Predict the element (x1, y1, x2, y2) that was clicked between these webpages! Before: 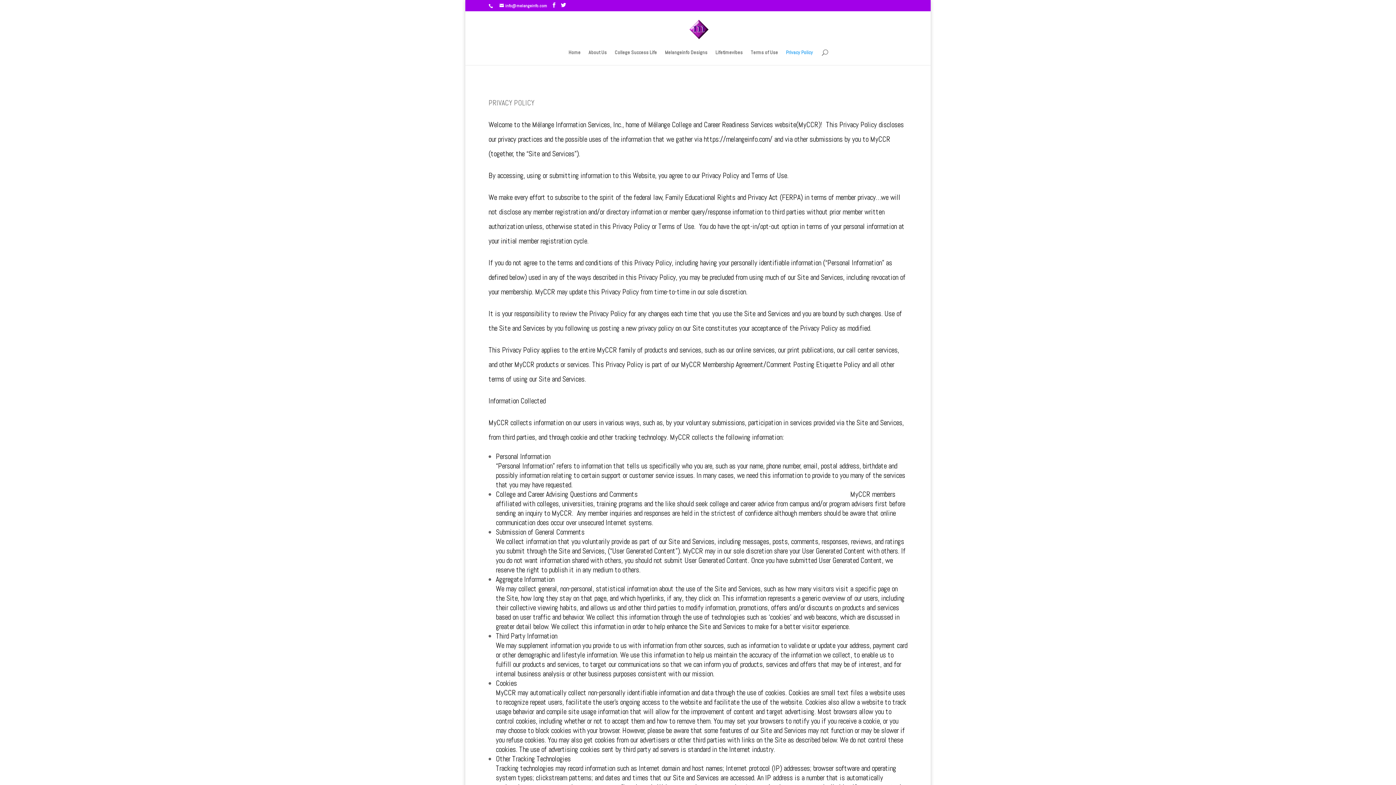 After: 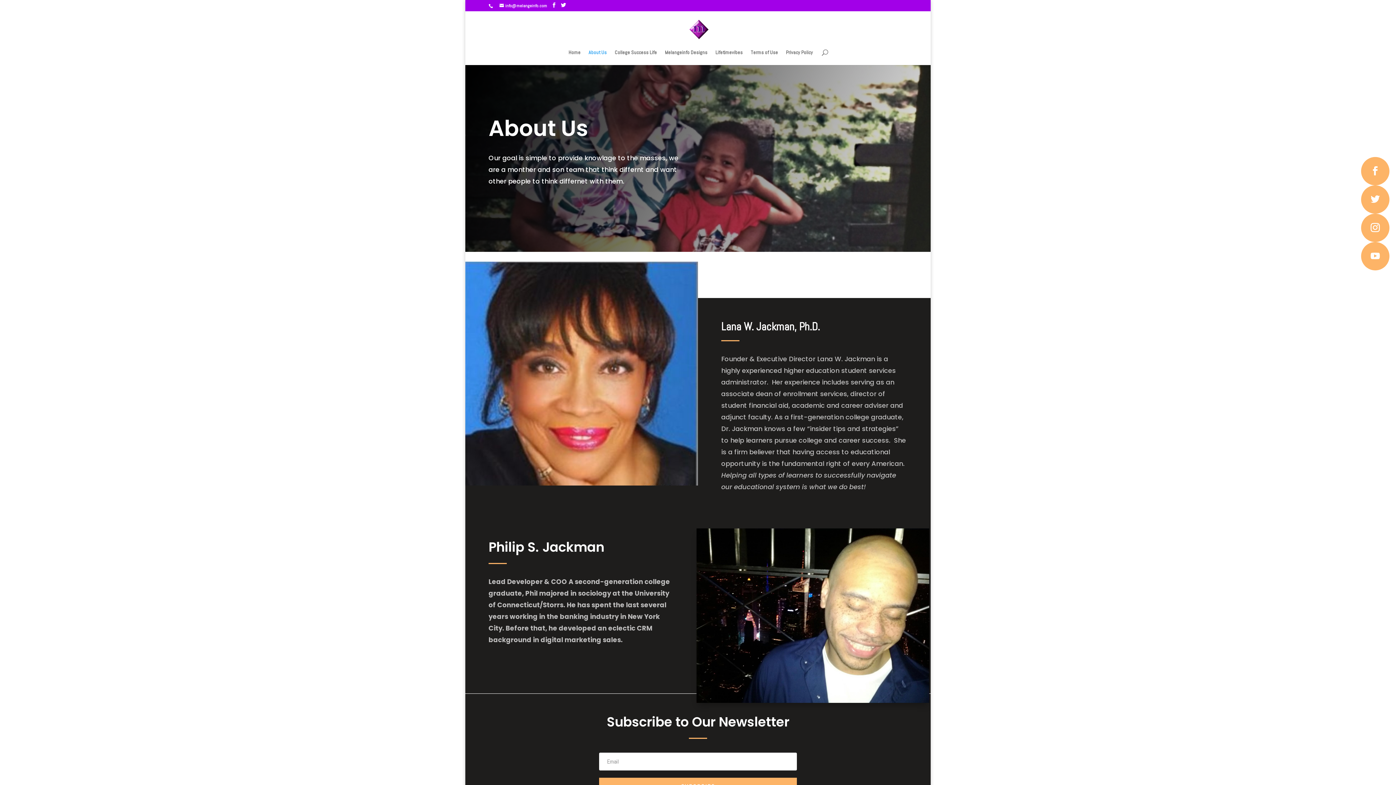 Action: label: About Us bbox: (588, 49, 606, 65)